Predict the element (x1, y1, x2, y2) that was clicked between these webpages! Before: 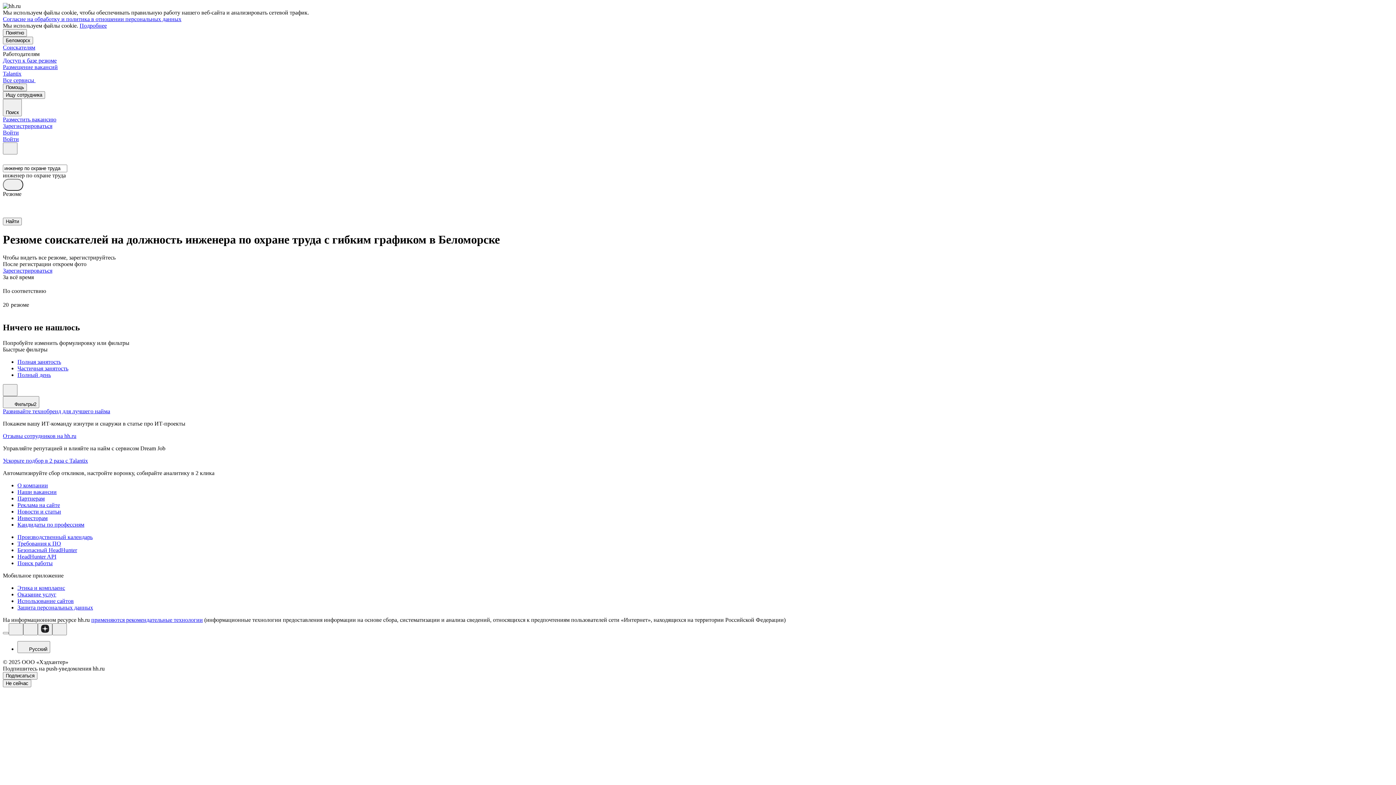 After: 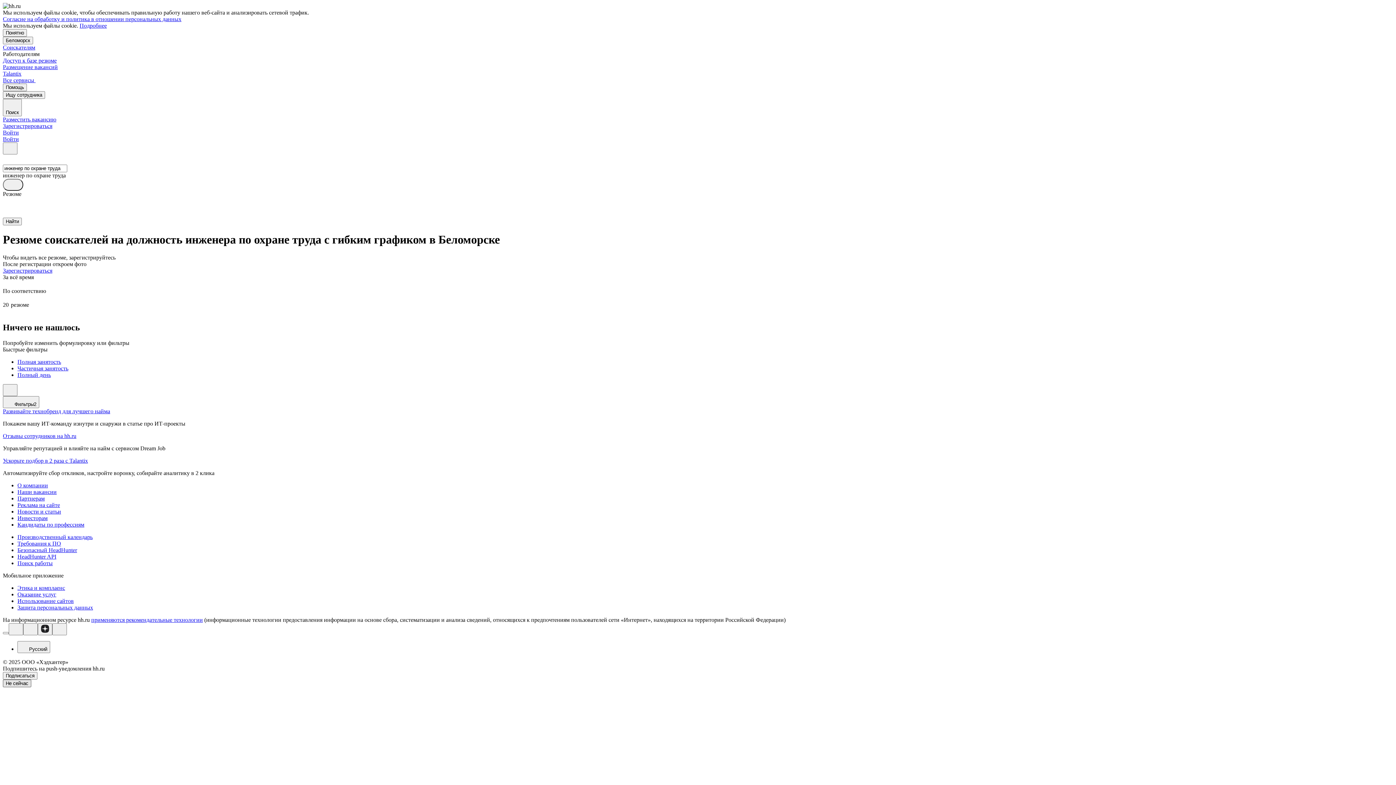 Action: bbox: (2, 679, 31, 687) label: Не сейчас